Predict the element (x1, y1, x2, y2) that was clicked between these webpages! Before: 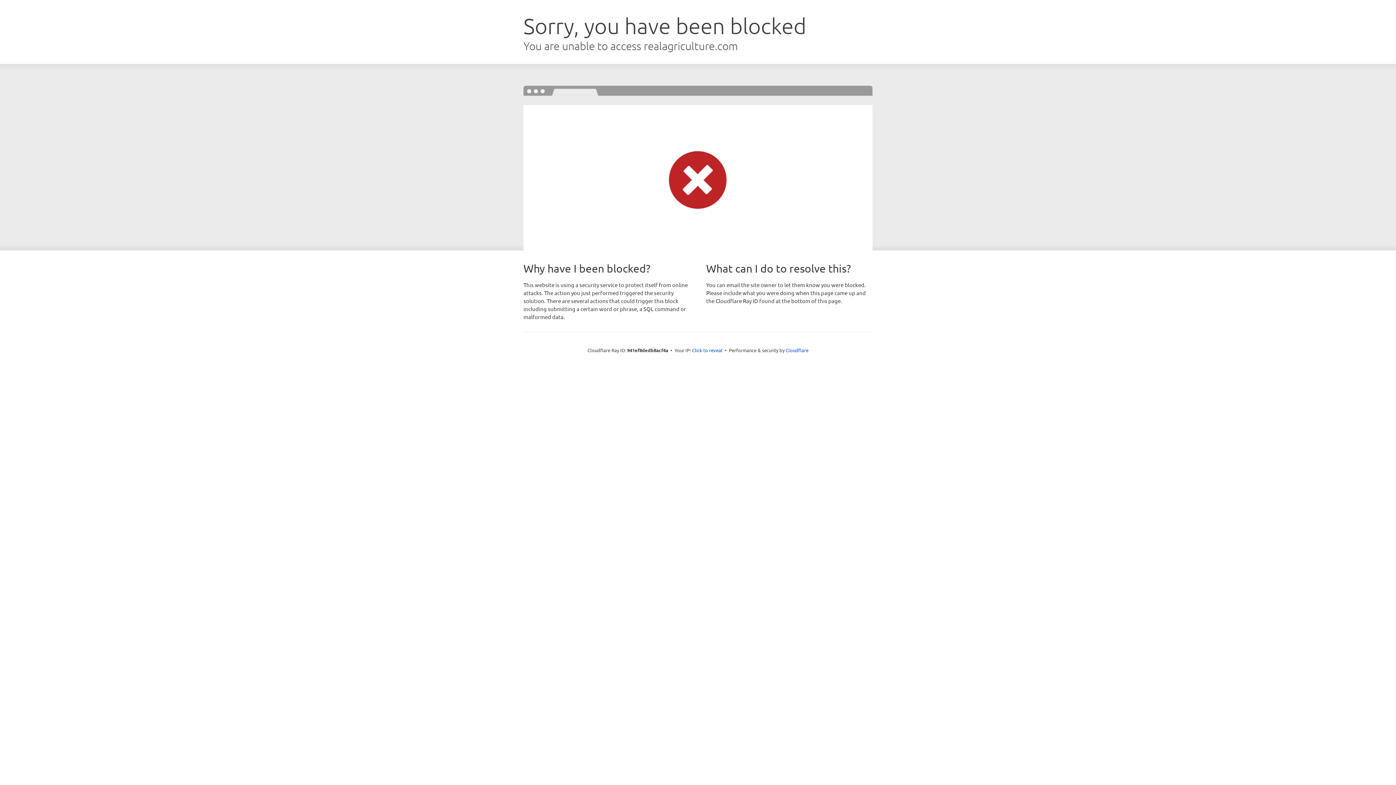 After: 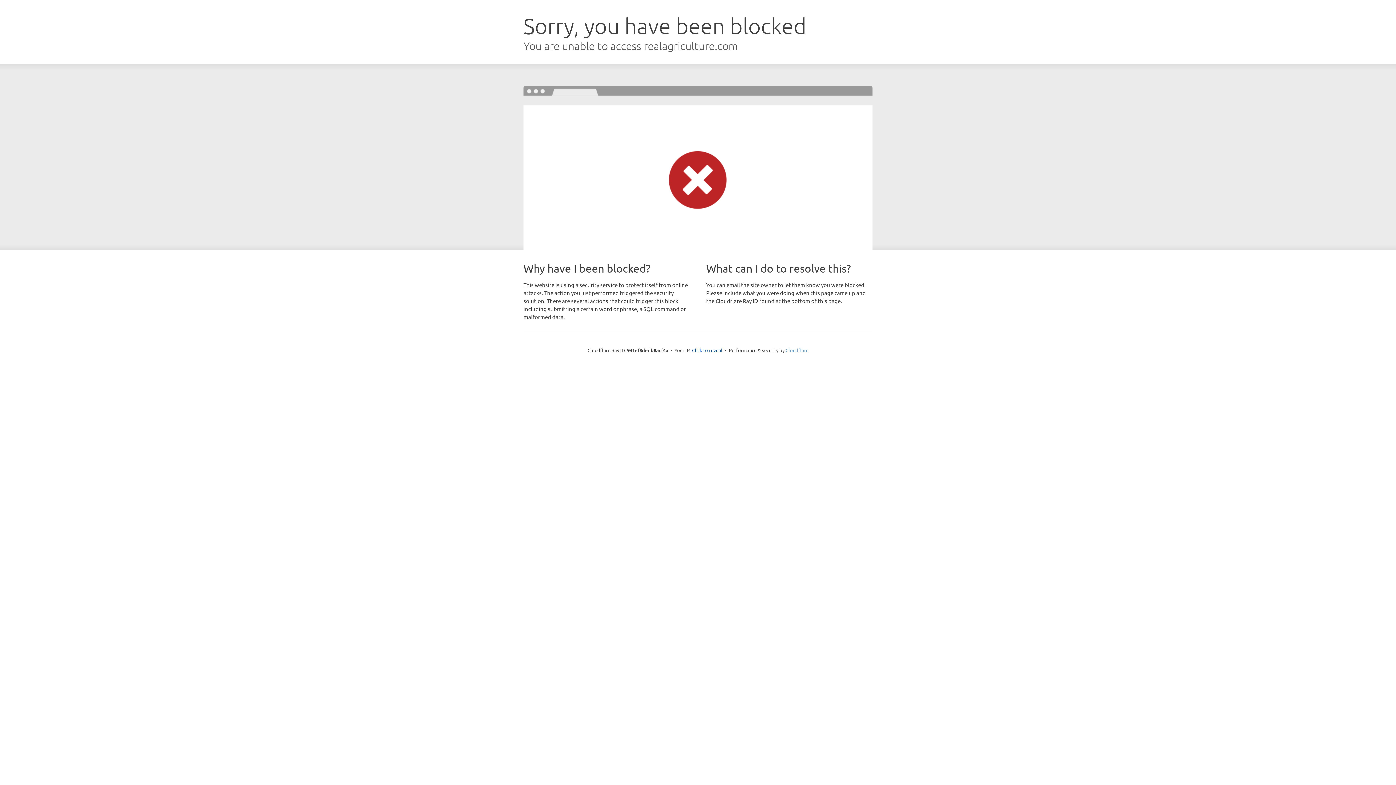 Action: label: Cloudflare bbox: (785, 347, 808, 353)